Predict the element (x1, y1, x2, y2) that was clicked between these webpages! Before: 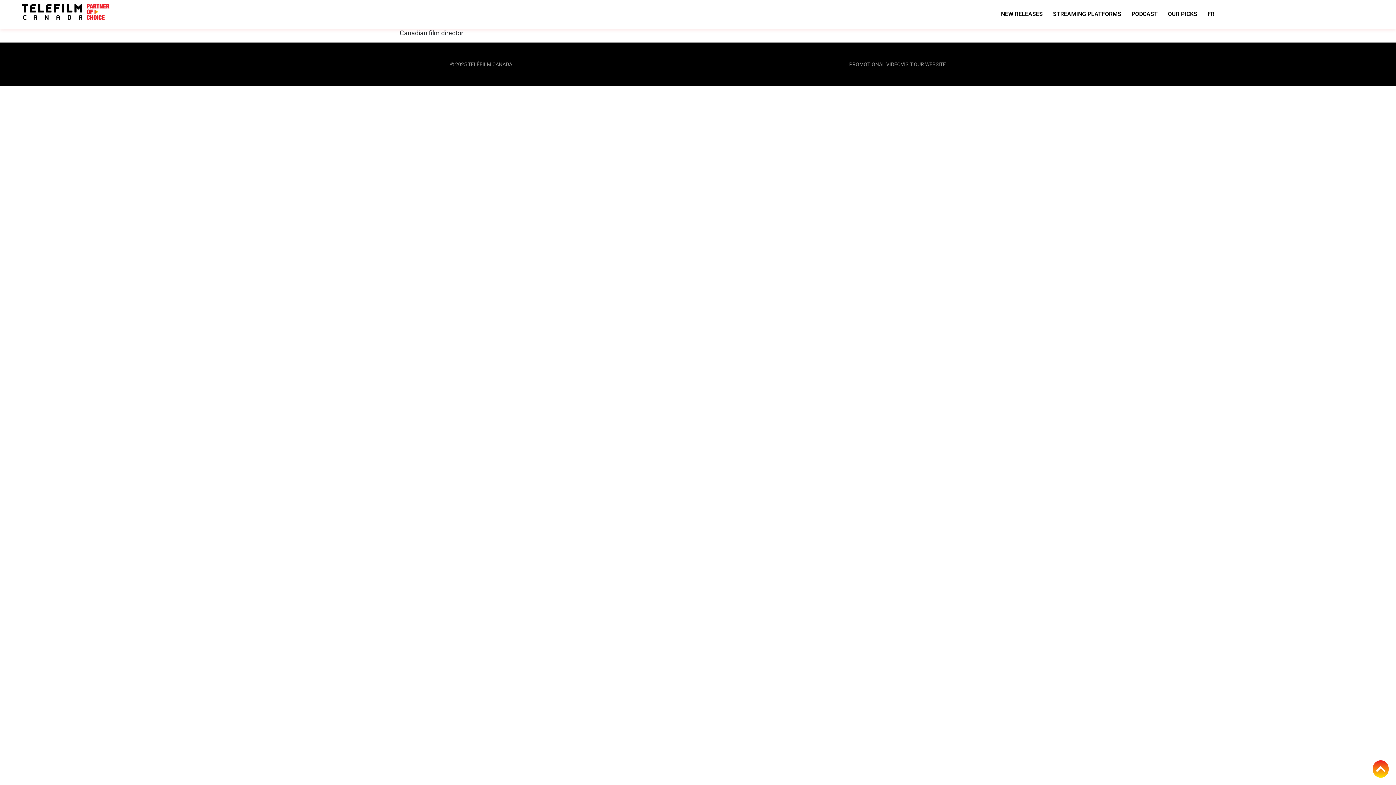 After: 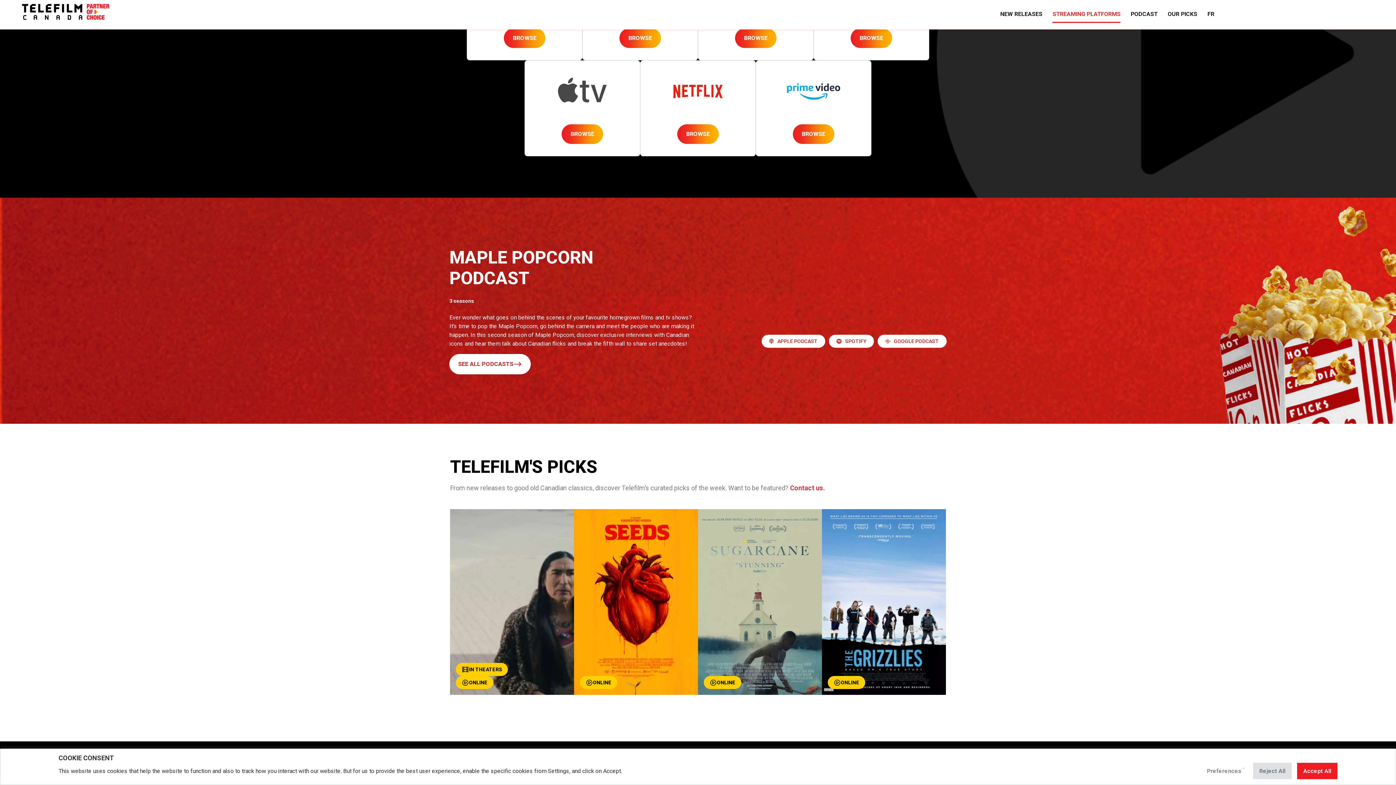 Action: label: OUR PICKS bbox: (1165, 3, 1204, 25)